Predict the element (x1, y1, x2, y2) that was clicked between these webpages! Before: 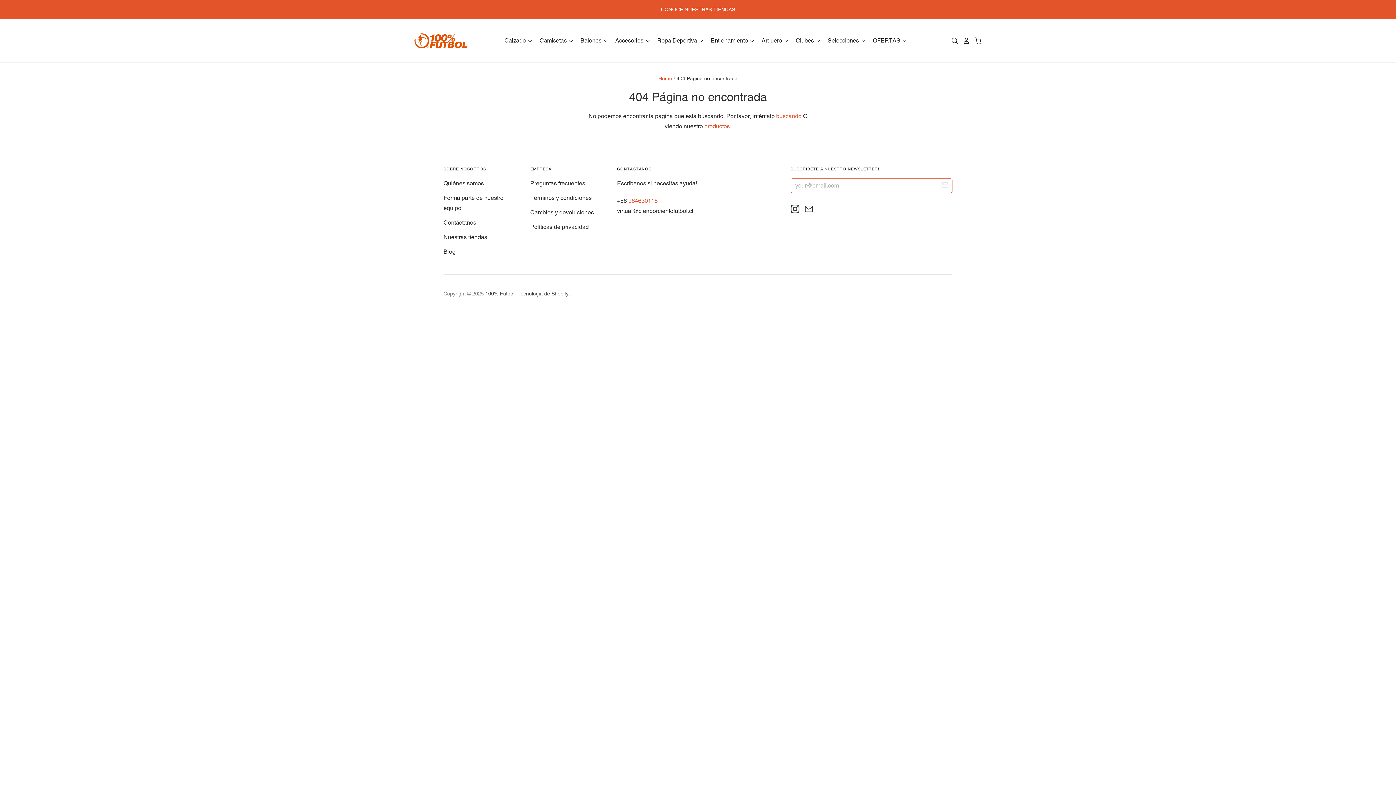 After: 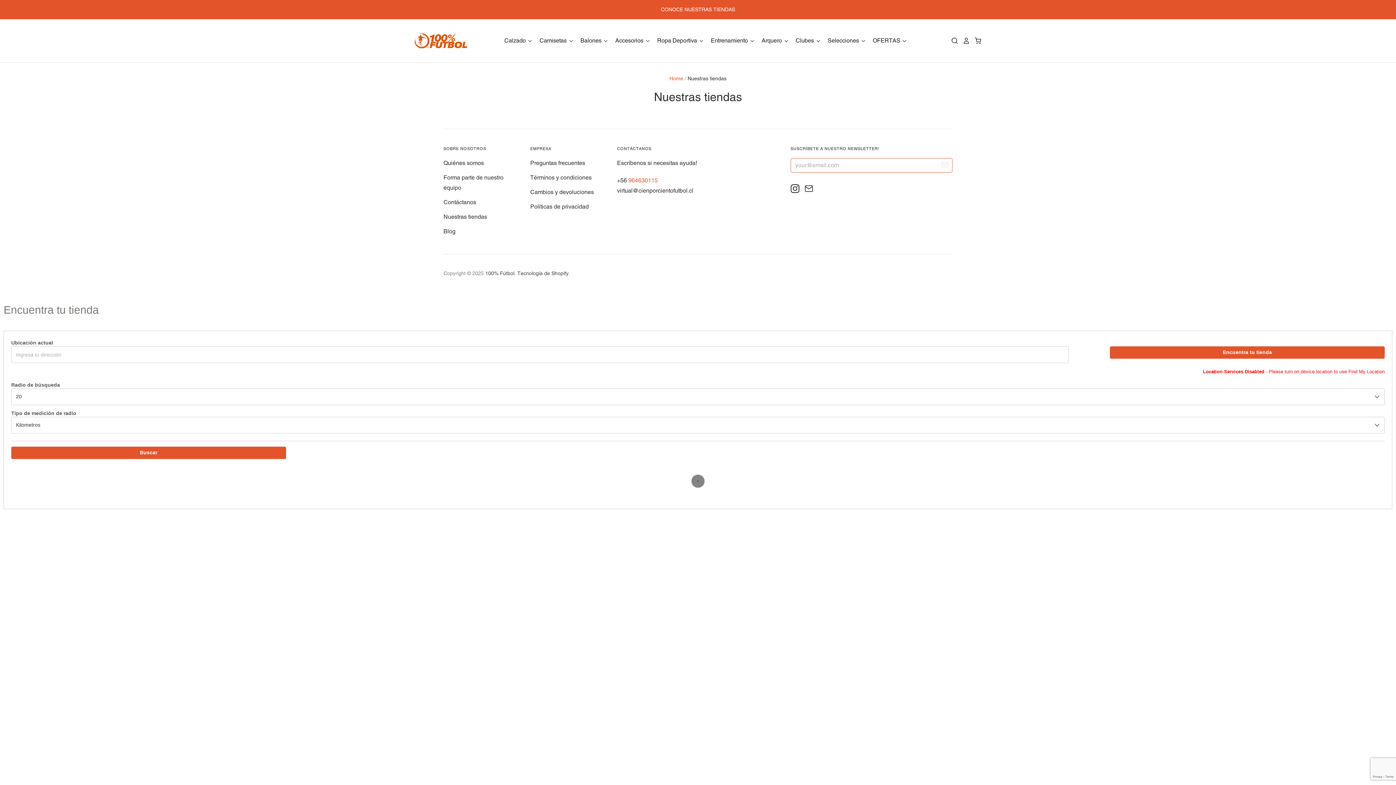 Action: label: Nuestras tiendas bbox: (443, 233, 487, 240)